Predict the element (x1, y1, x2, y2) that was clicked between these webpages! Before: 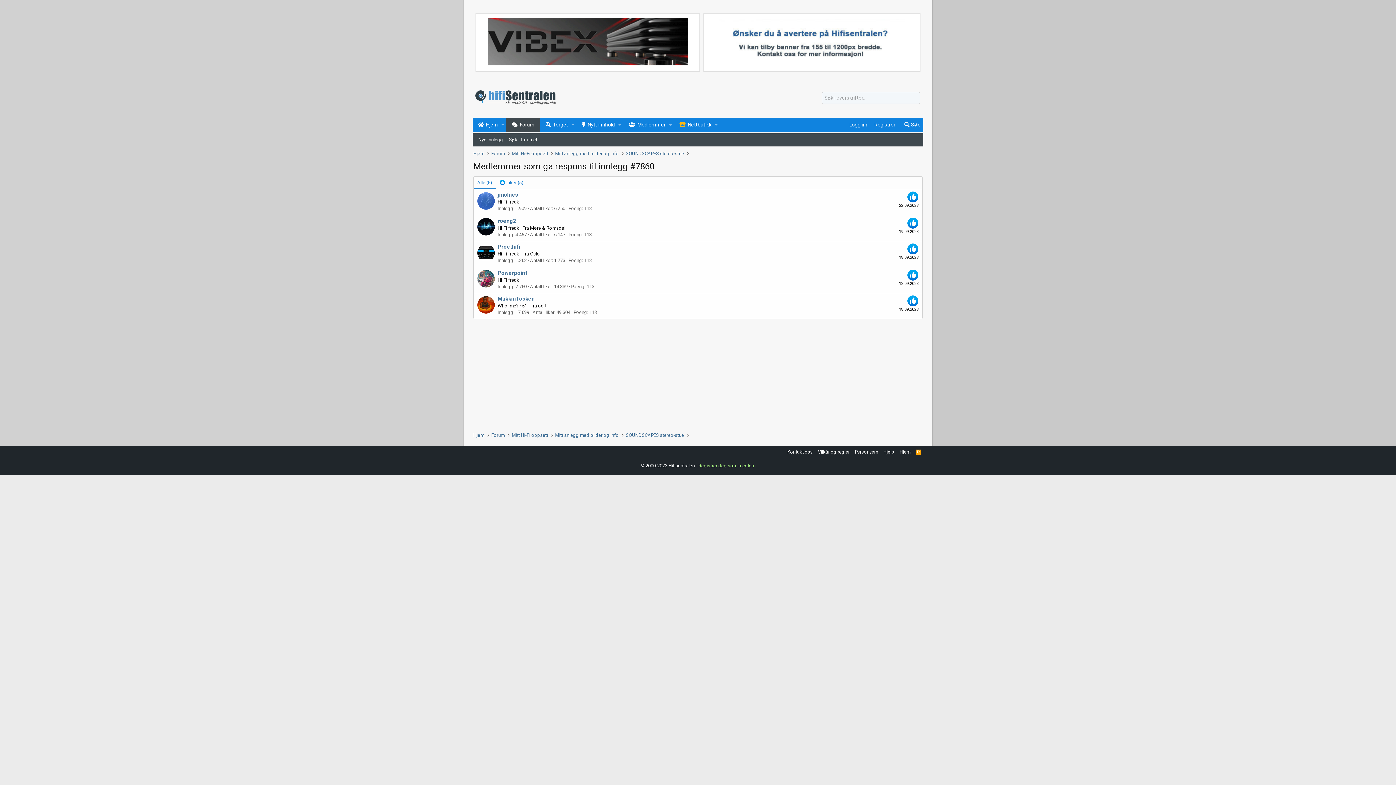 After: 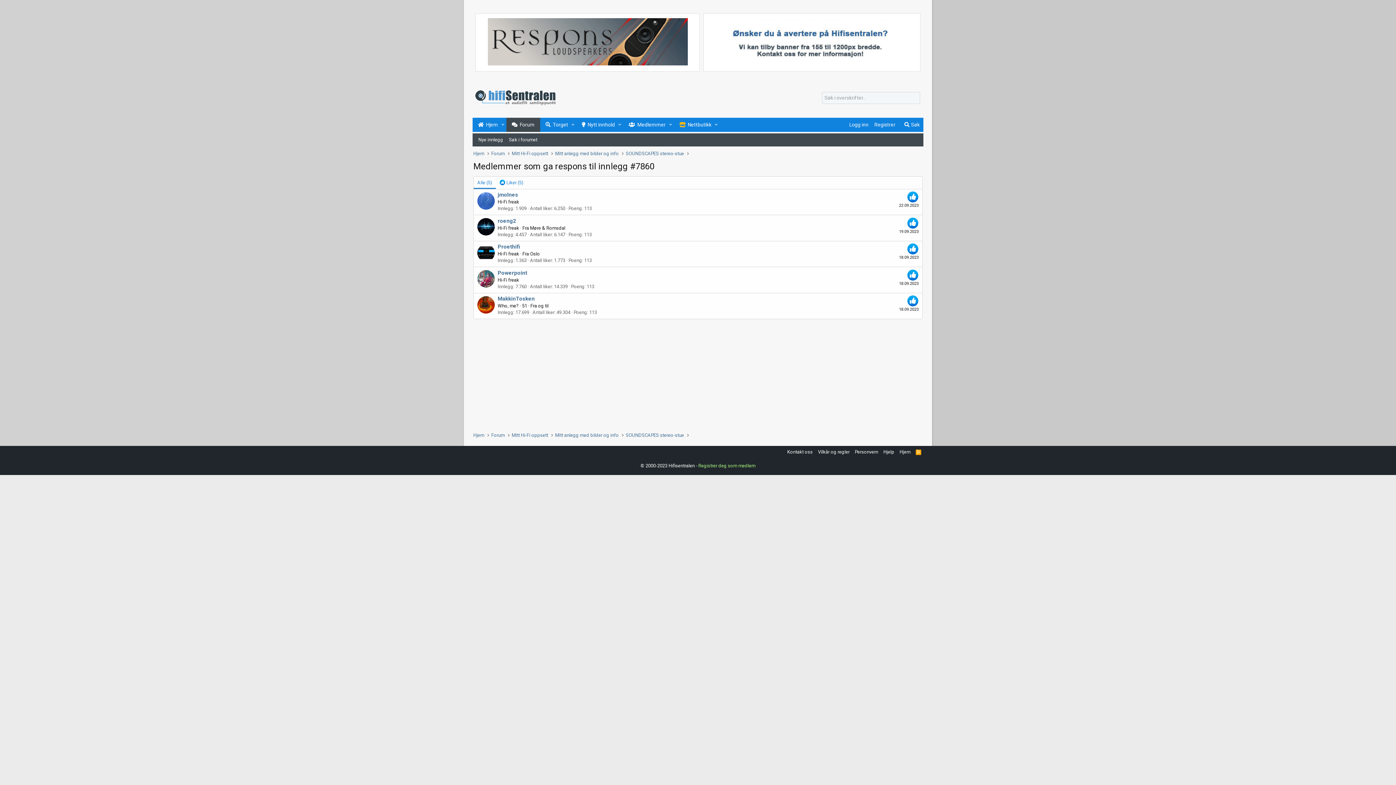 Action: bbox: (914, 448, 922, 455) label: RSS